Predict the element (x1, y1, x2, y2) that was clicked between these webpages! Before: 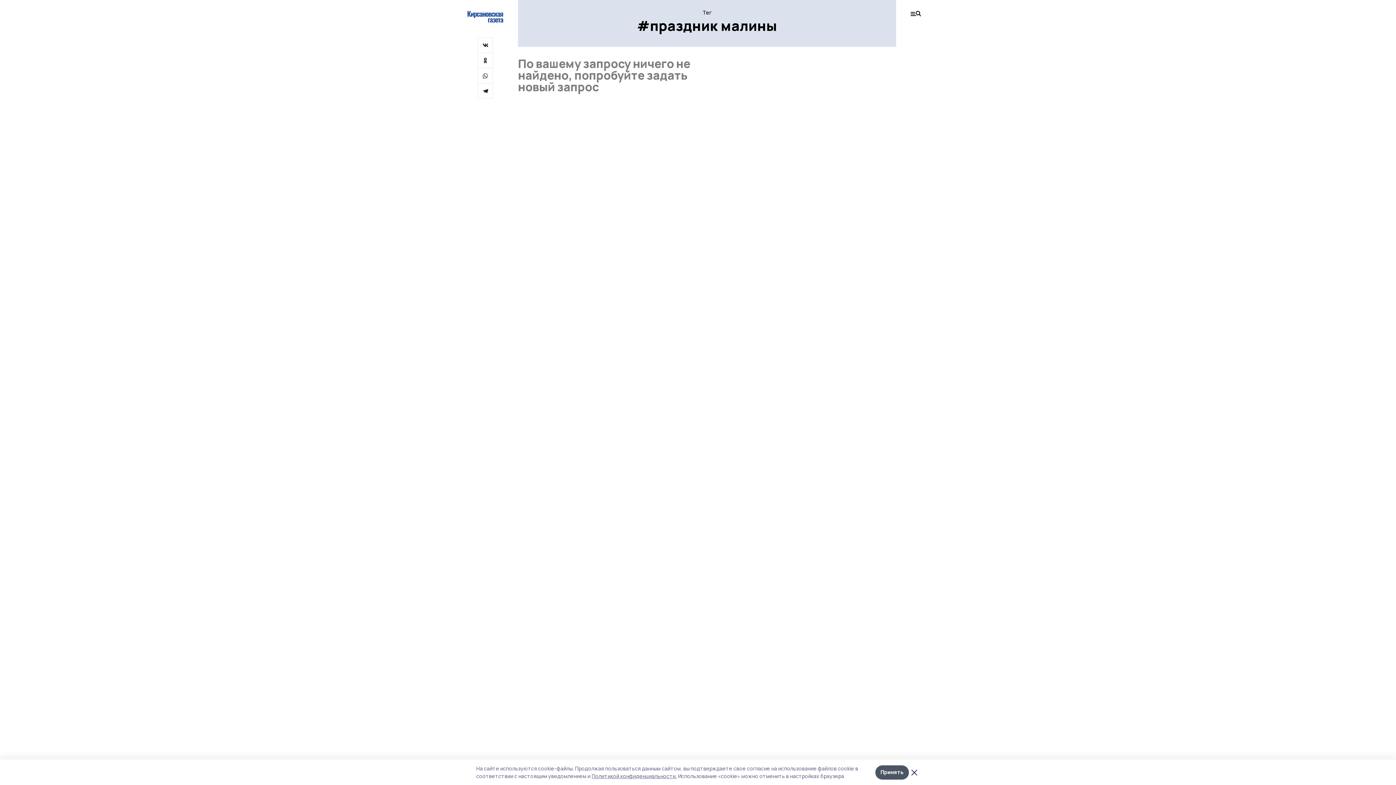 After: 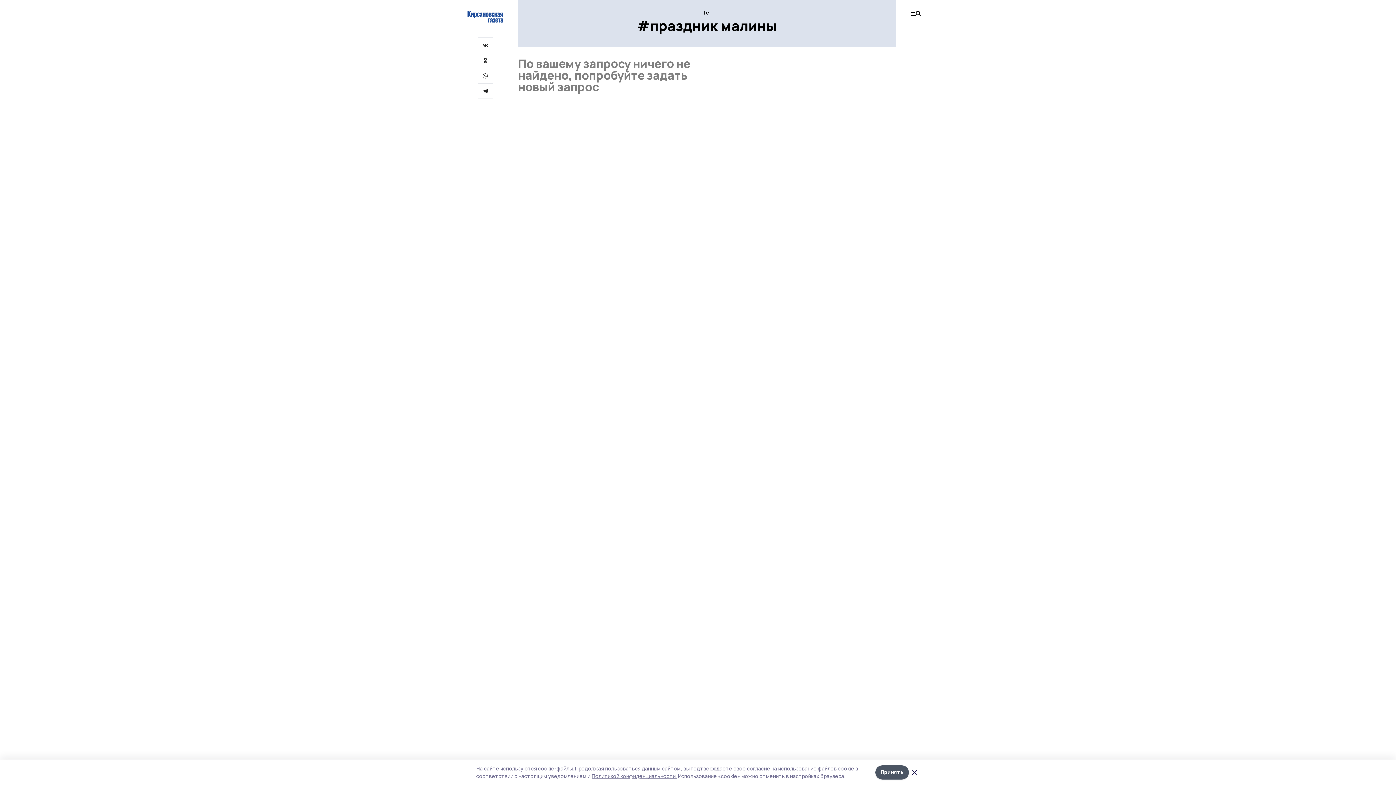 Action: bbox: (477, 67, 493, 83)